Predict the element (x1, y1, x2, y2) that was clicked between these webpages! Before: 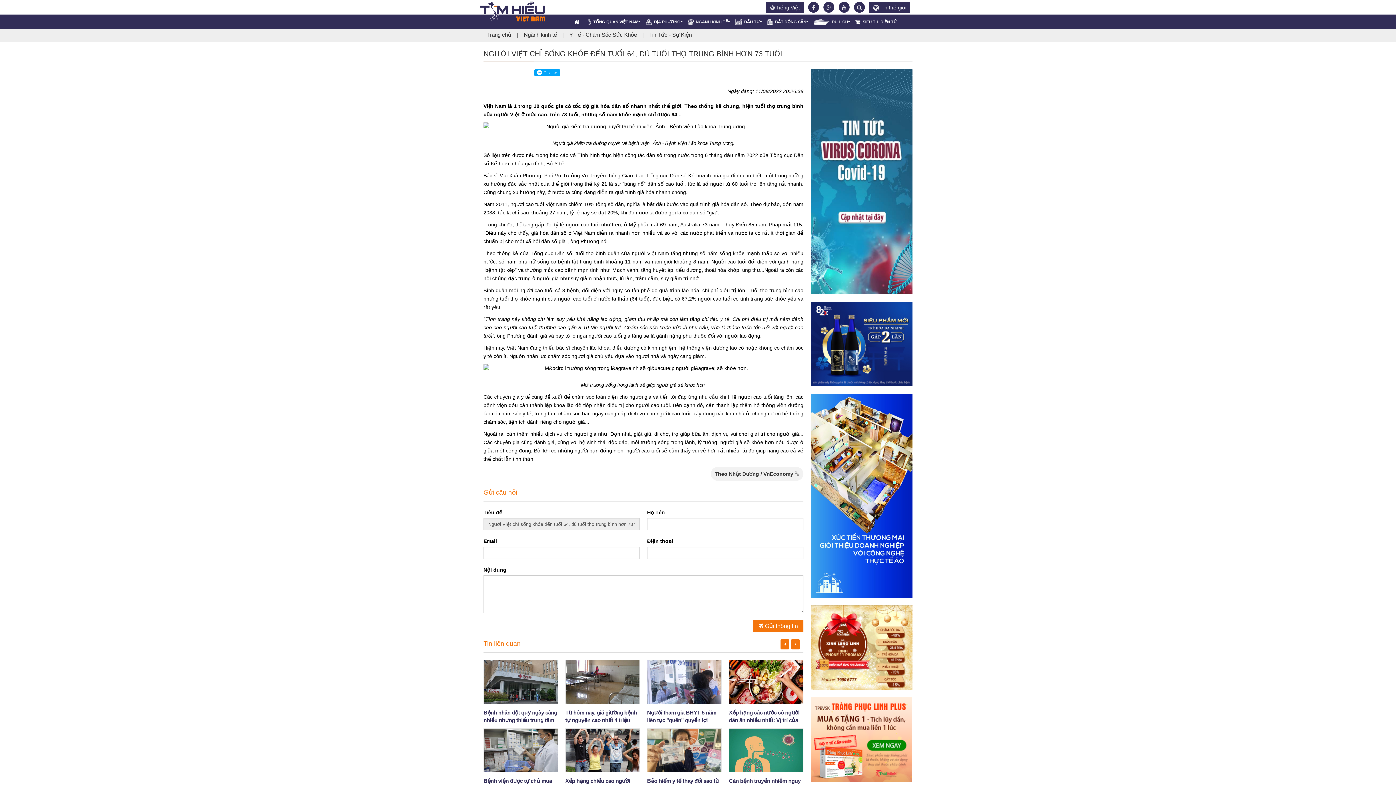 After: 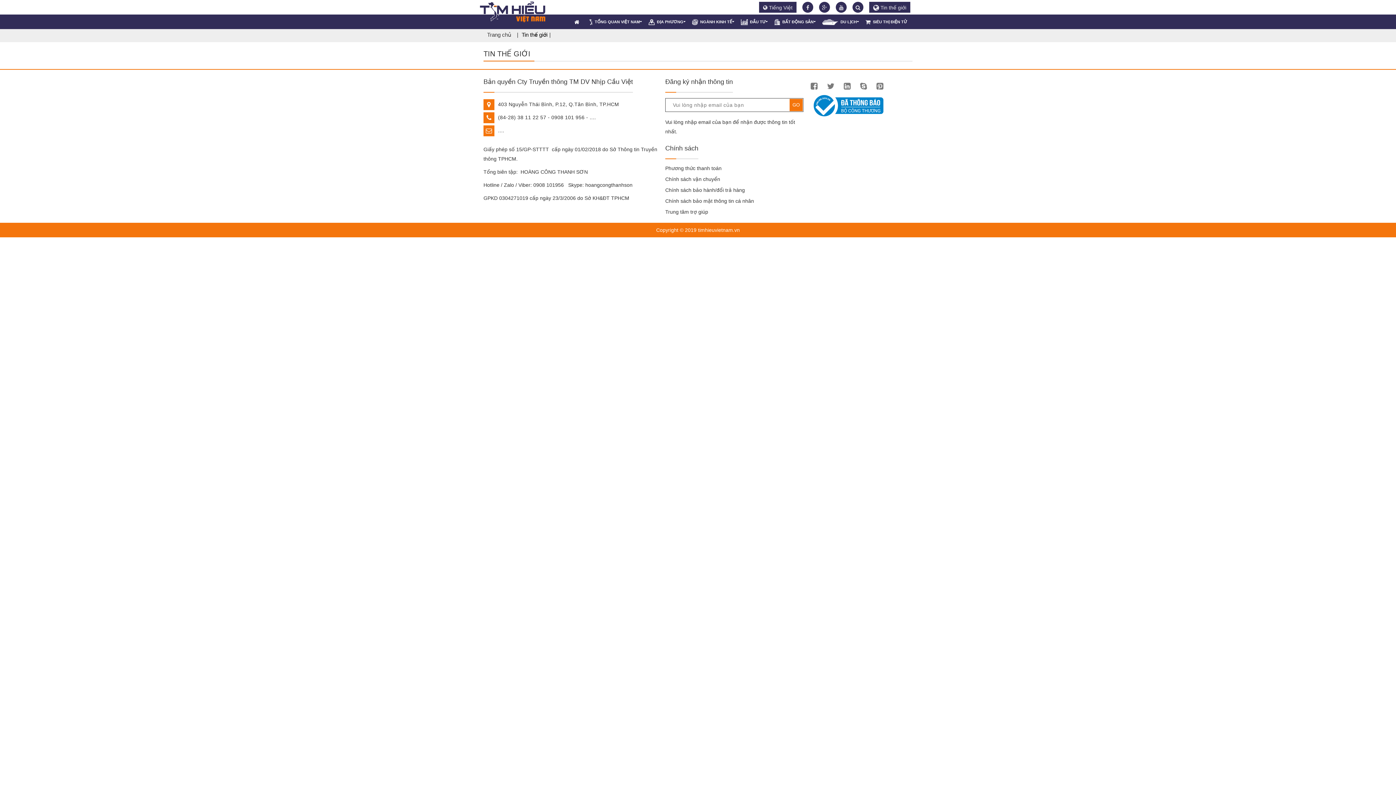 Action: bbox: (869, 1, 910, 12) label:  Tin thế giới